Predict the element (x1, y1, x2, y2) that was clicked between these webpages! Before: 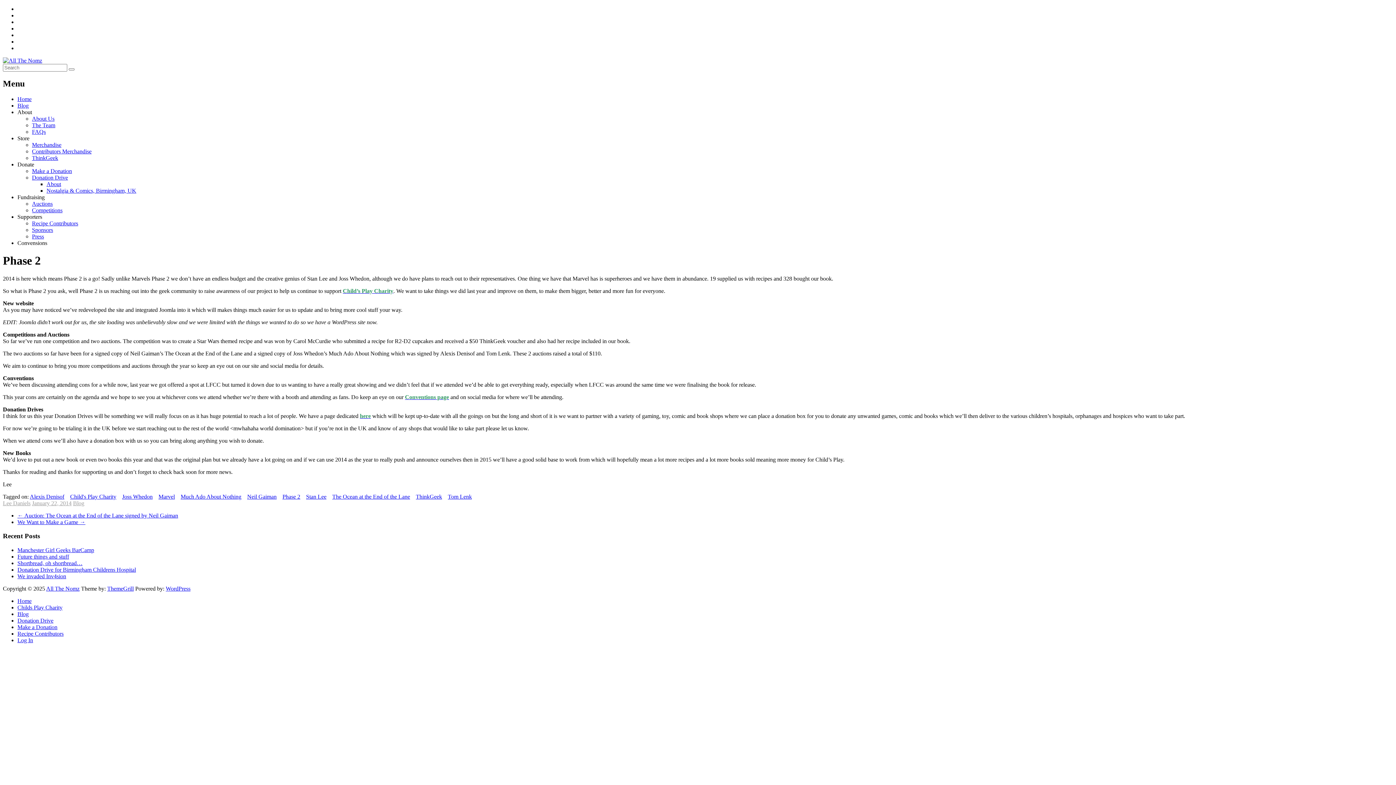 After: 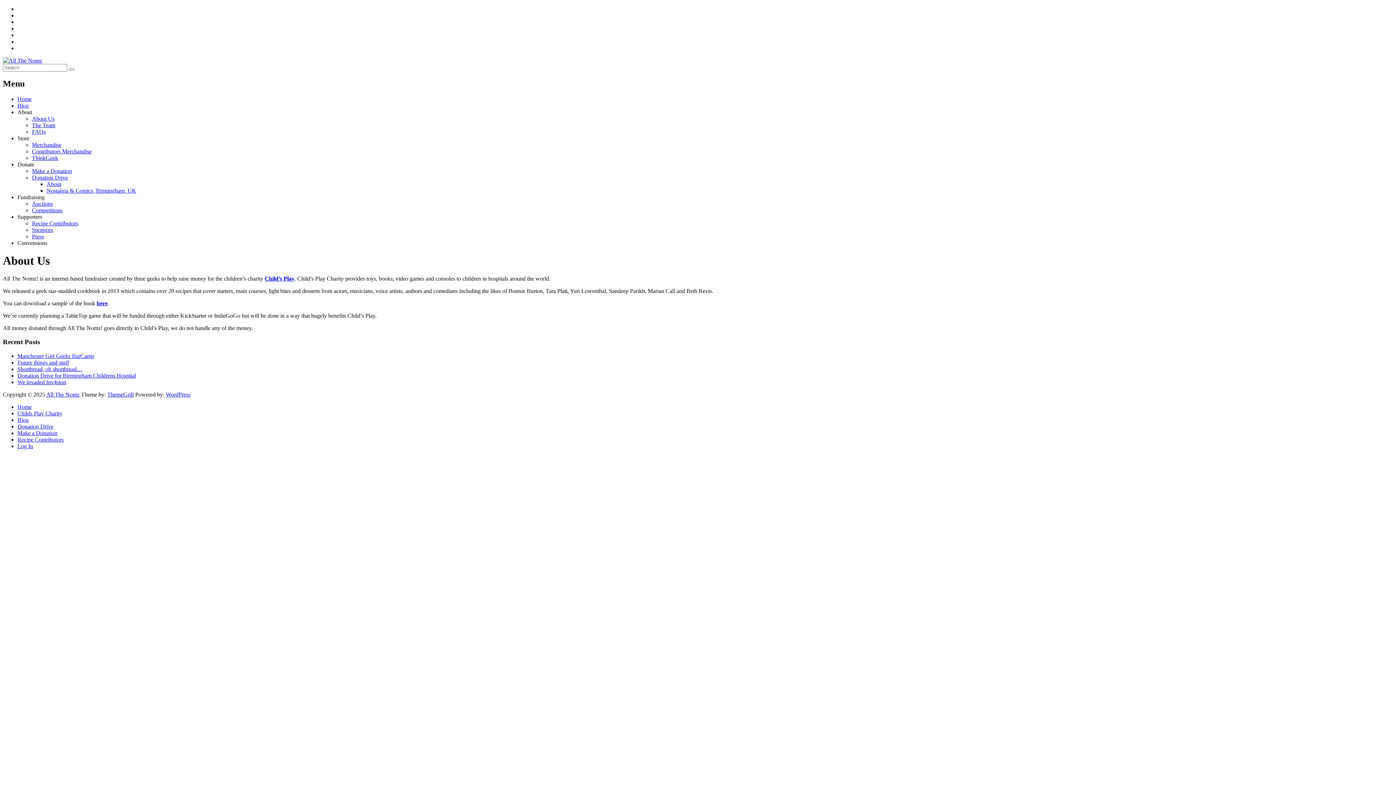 Action: label: About Us bbox: (32, 115, 54, 121)